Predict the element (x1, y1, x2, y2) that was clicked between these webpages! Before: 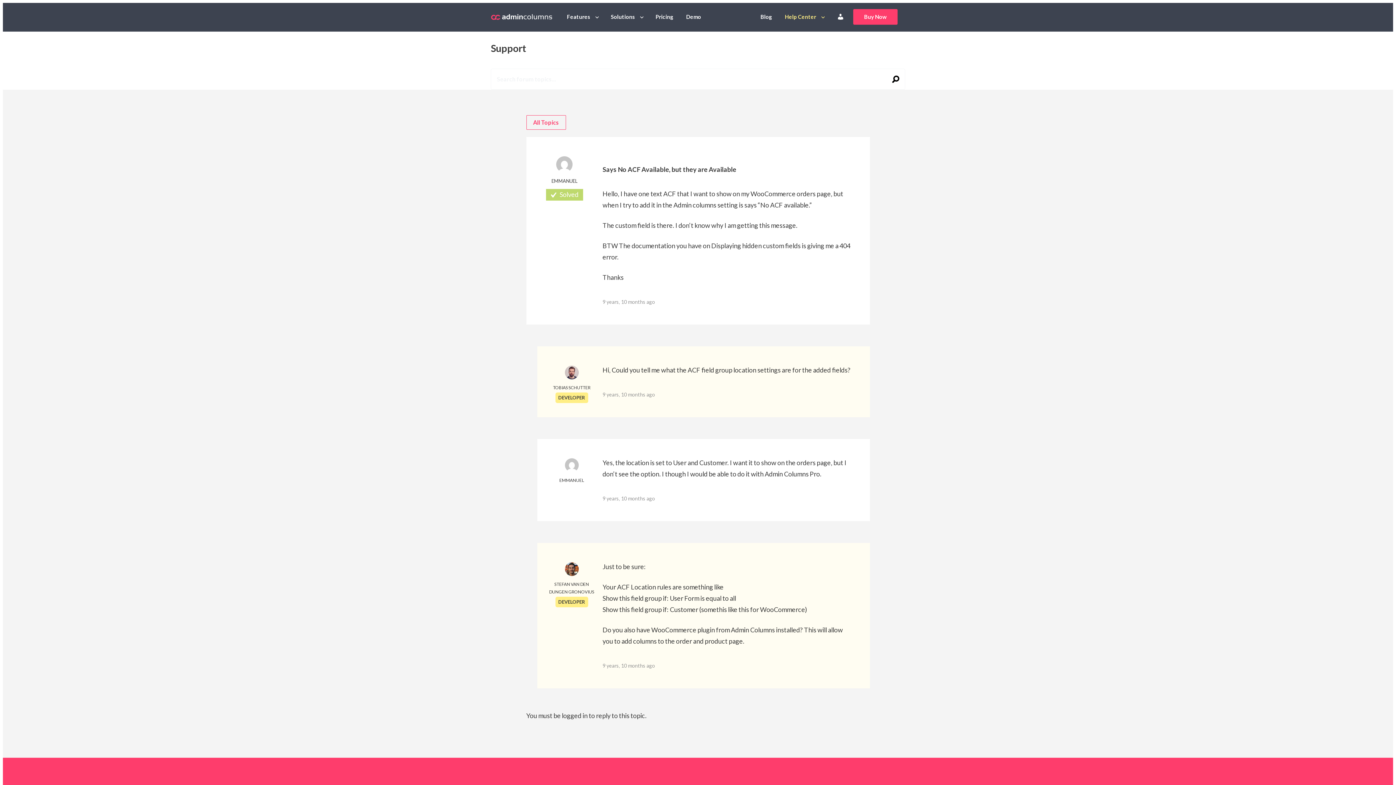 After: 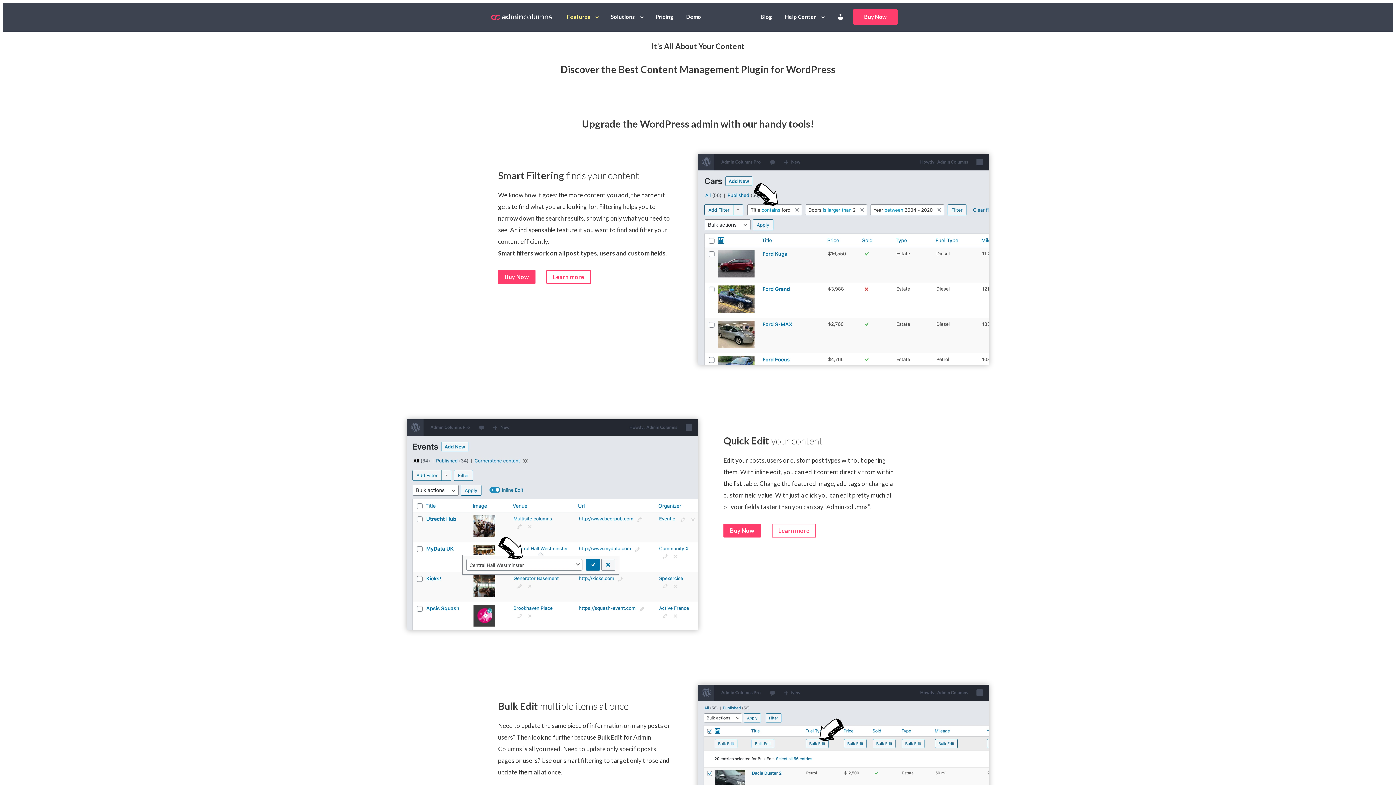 Action: label: Features bbox: (563, 9, 593, 24)